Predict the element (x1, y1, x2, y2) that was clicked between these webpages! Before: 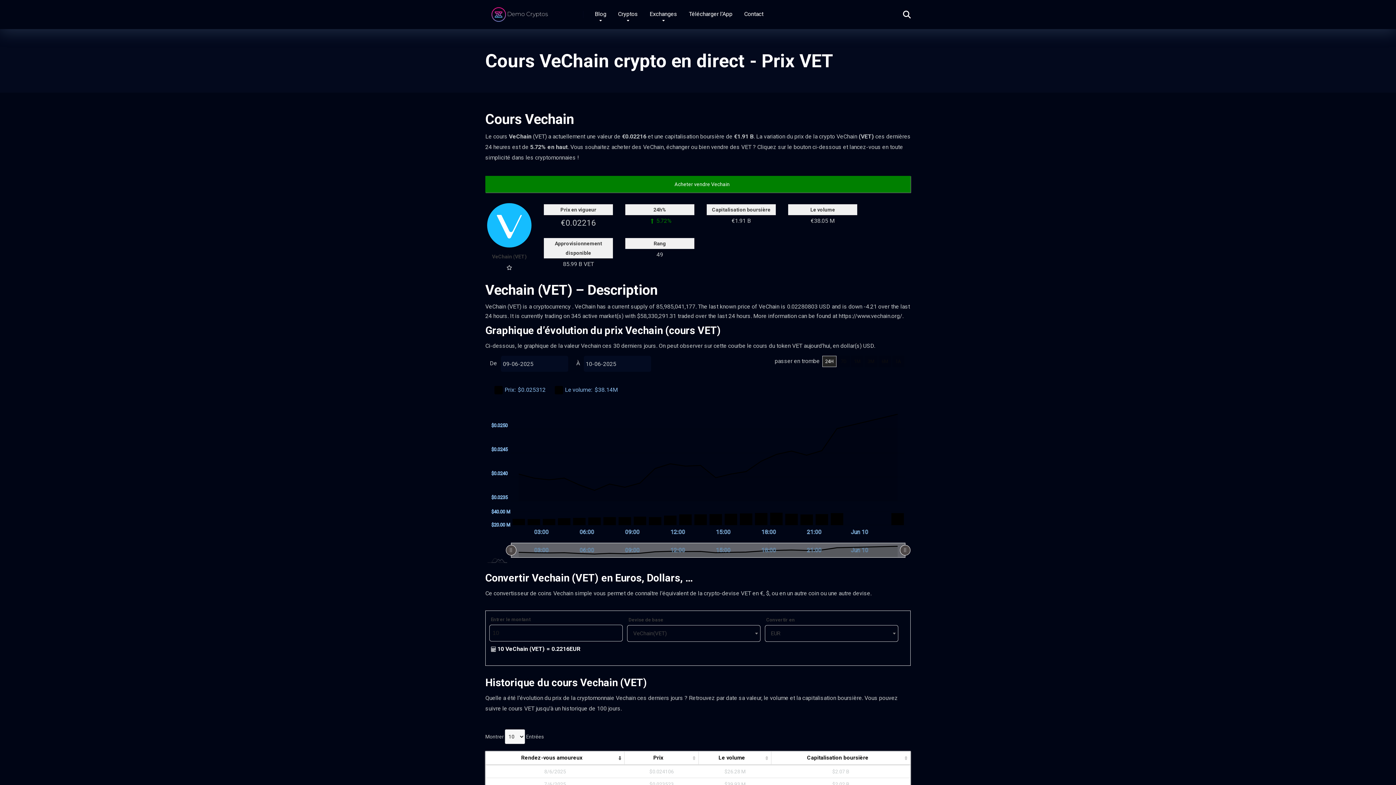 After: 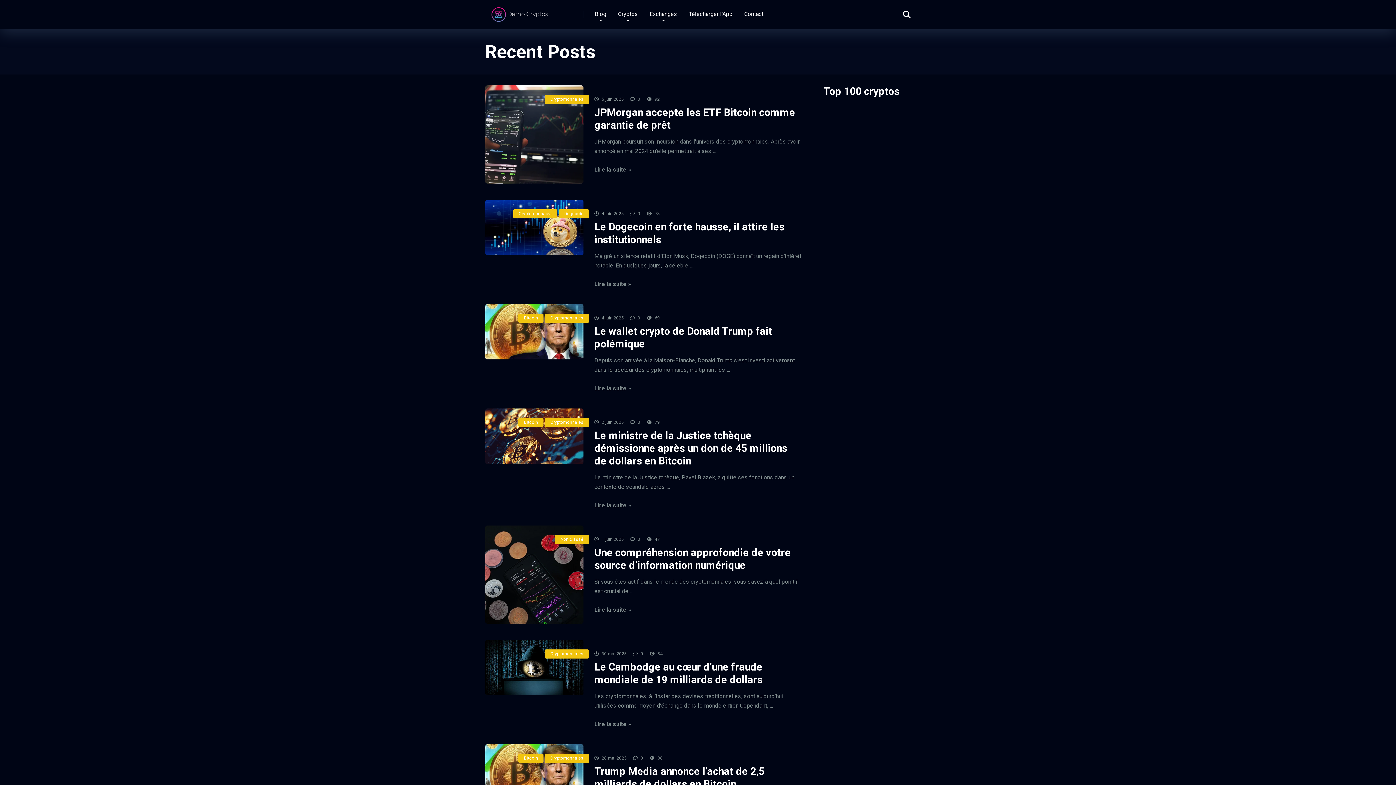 Action: bbox: (589, 0, 612, 29) label: Blog